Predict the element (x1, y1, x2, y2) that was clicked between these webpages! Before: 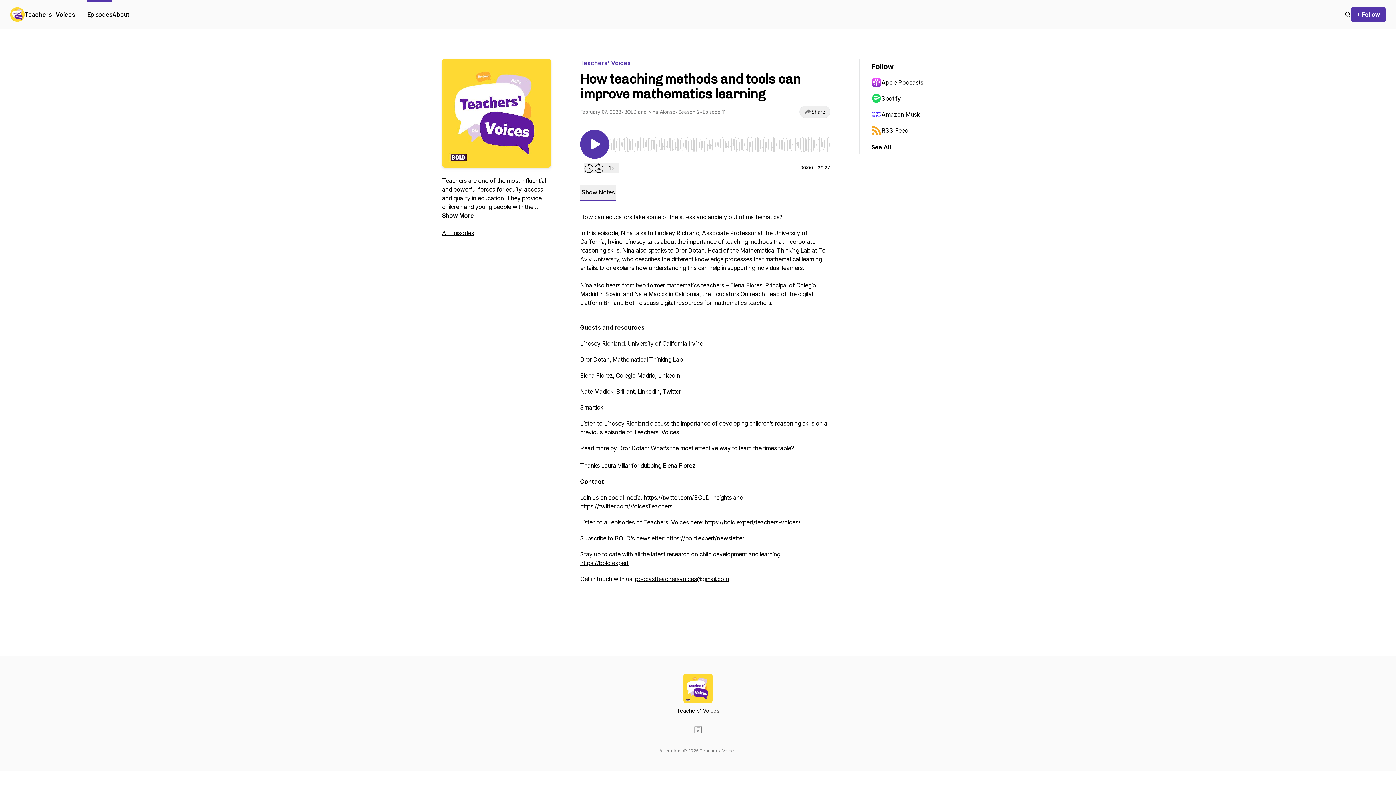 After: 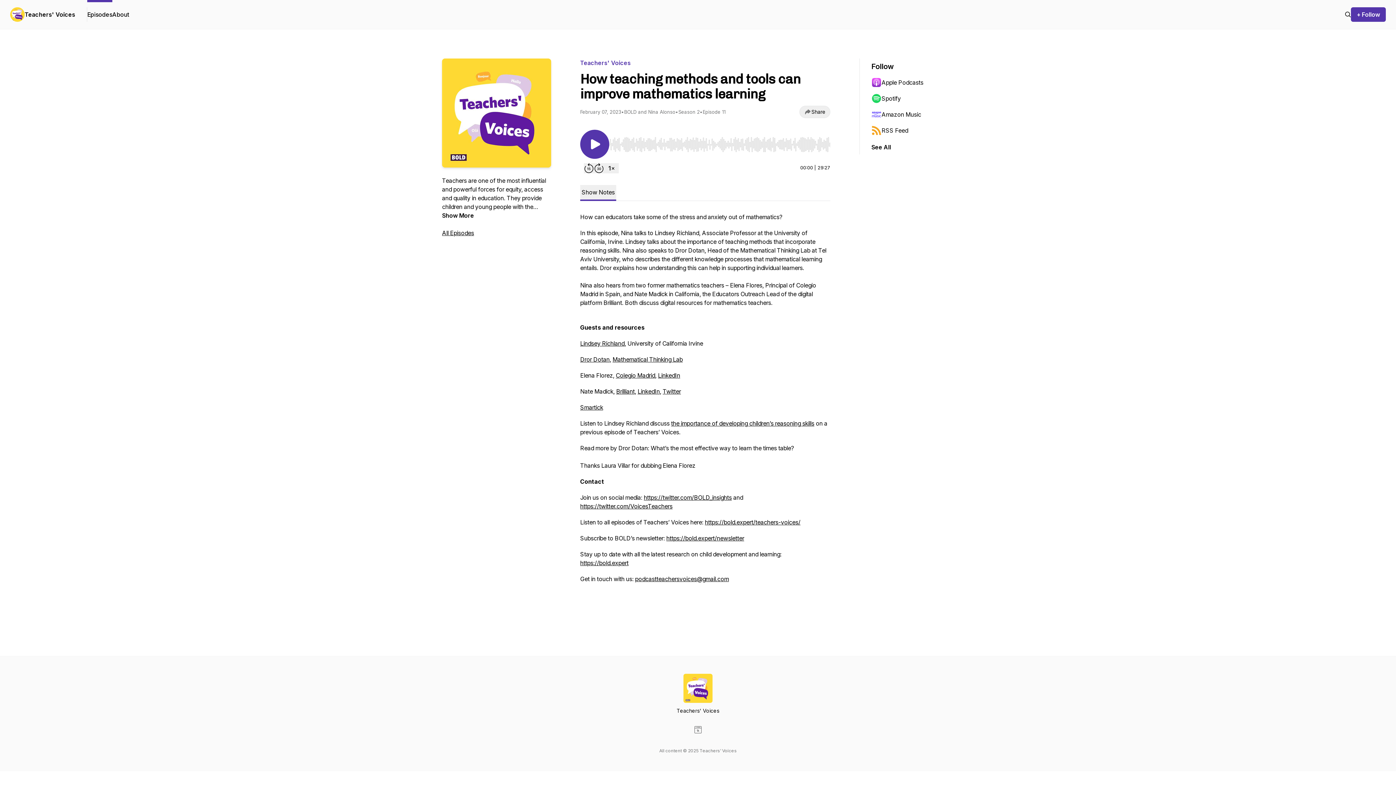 Action: label: What’s the most effective way to learn the times table? bbox: (650, 444, 794, 452)